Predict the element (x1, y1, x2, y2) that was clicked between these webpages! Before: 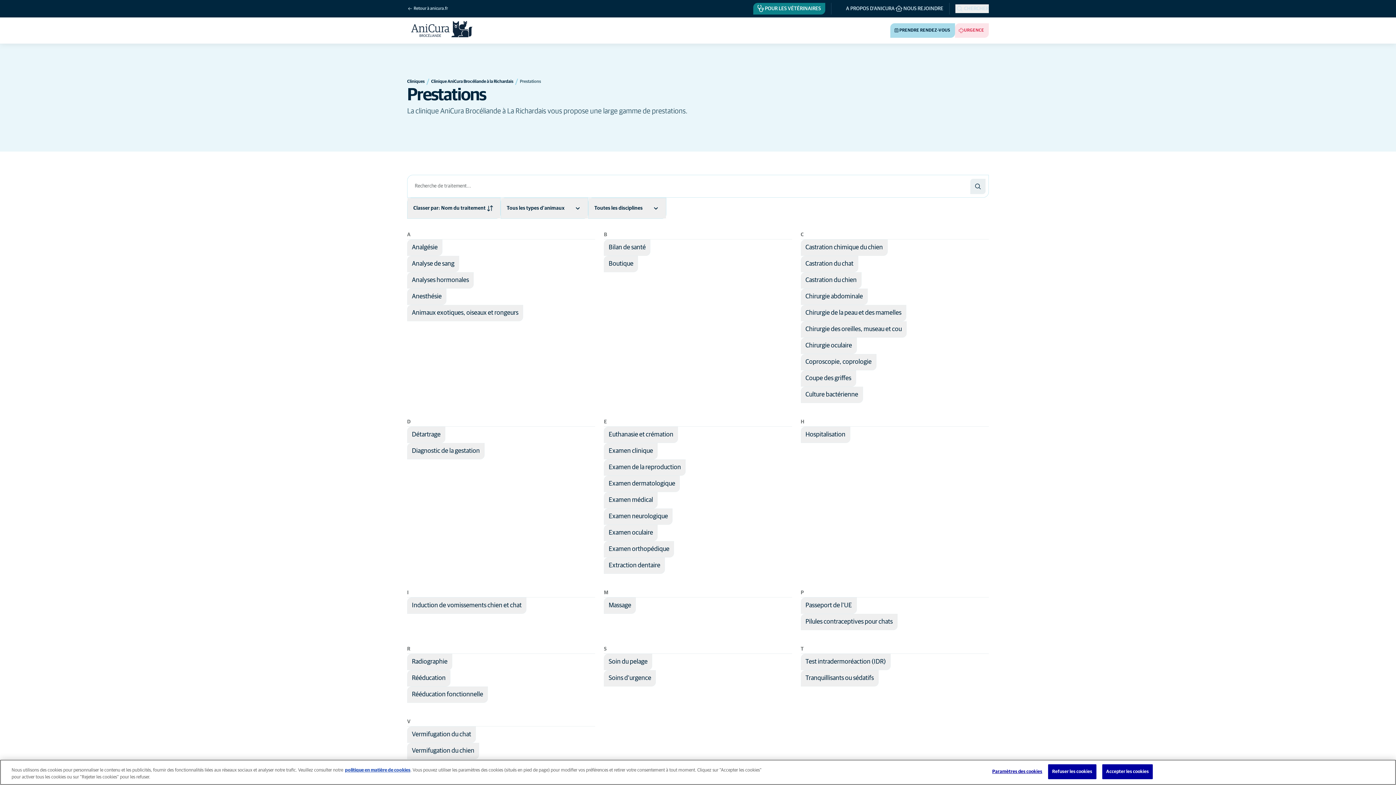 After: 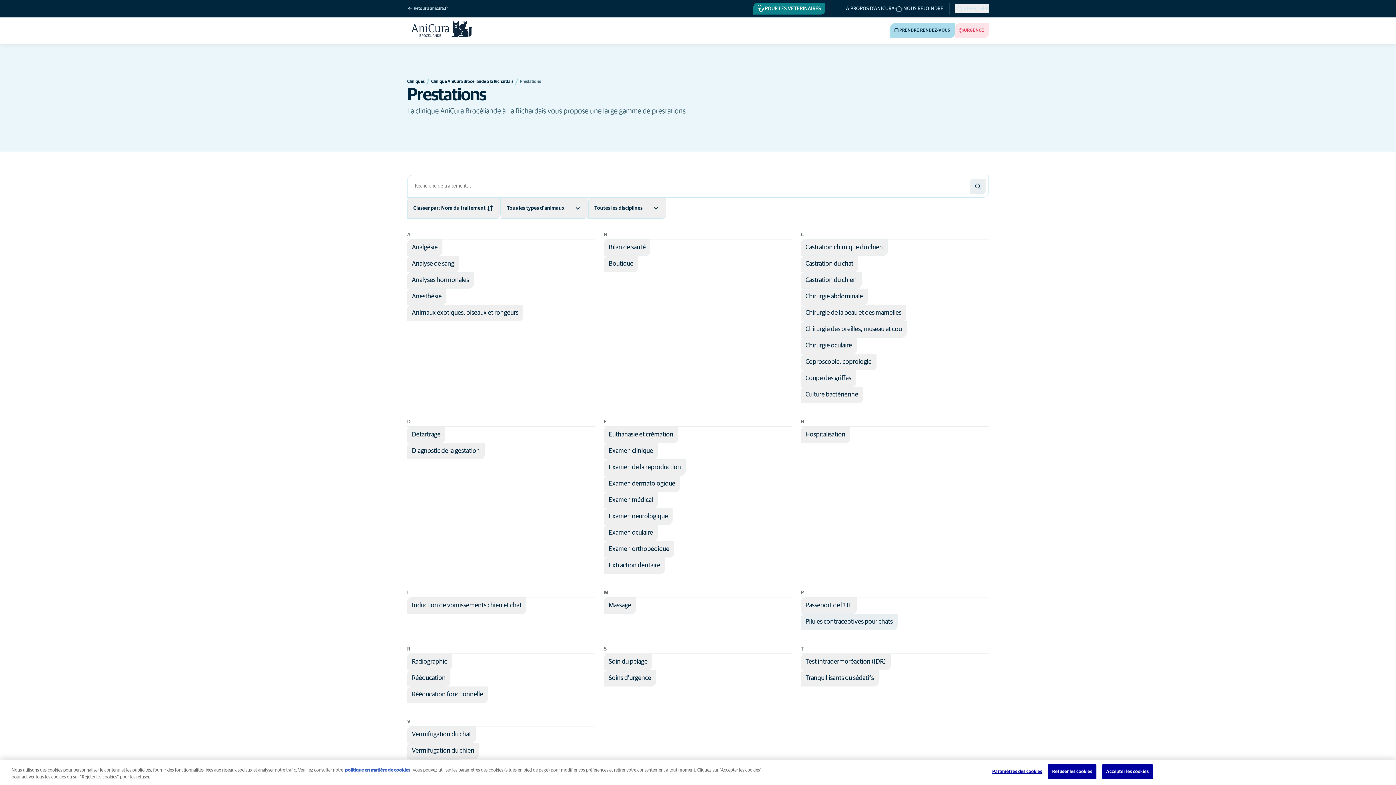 Action: bbox: (800, 614, 897, 630) label: Pilules contraceptives pour chats